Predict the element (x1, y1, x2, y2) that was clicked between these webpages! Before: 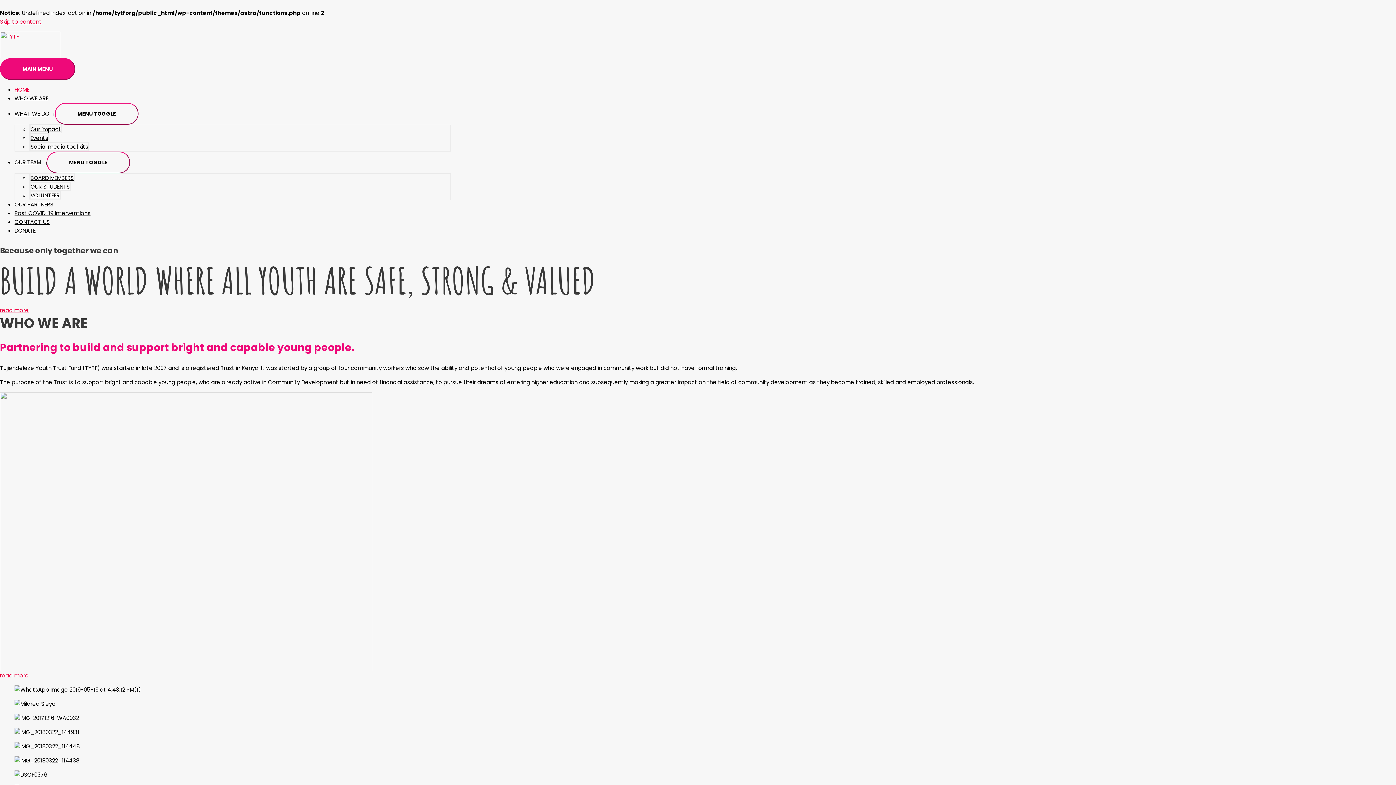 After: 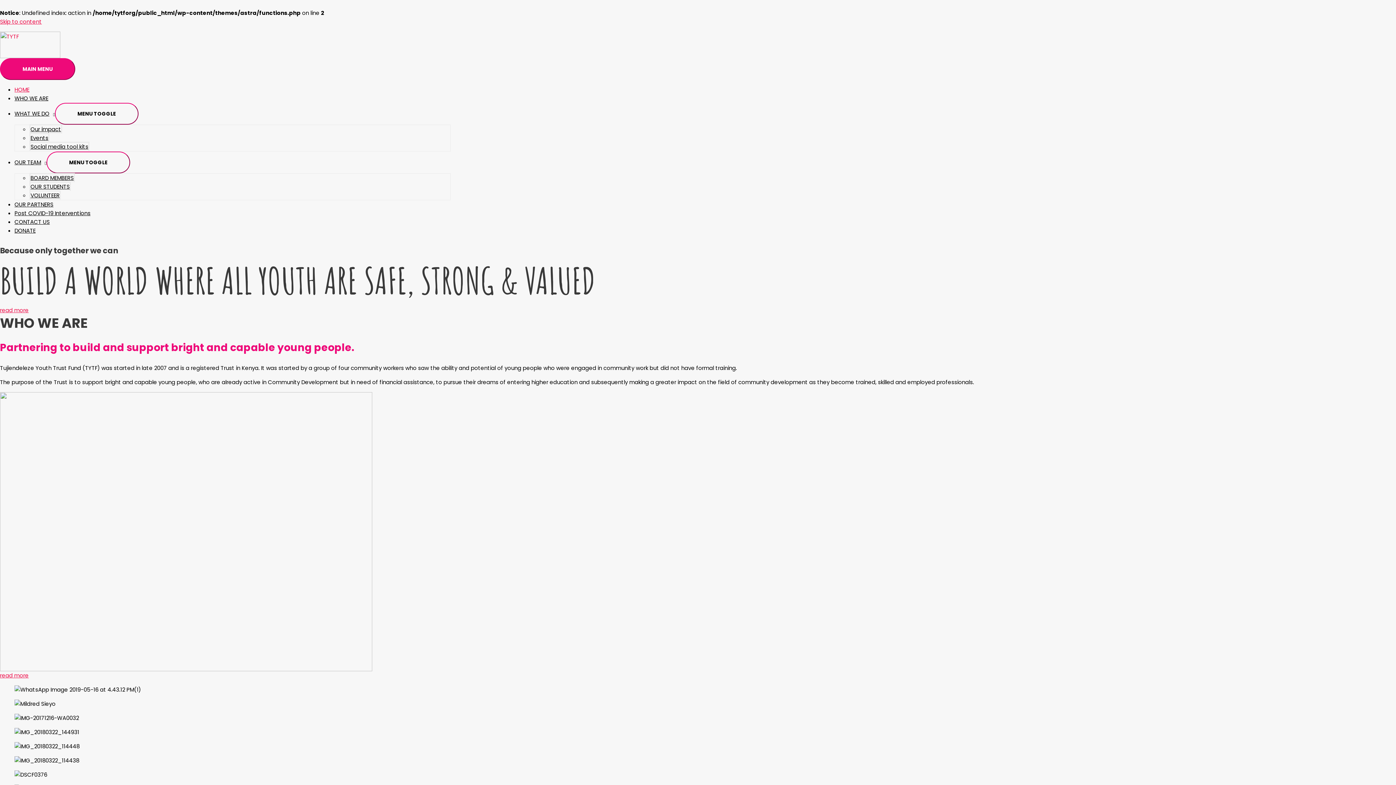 Action: bbox: (0, 52, 60, 60)